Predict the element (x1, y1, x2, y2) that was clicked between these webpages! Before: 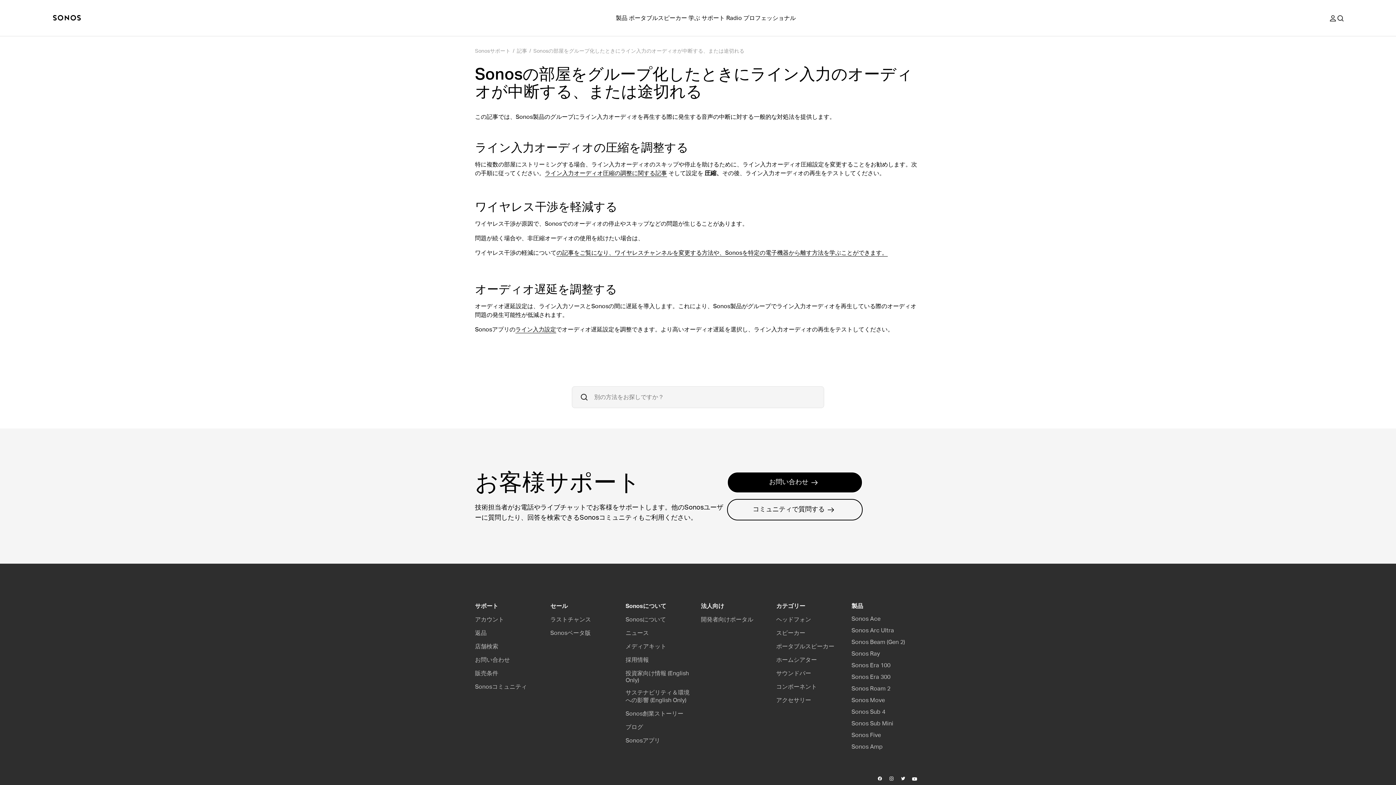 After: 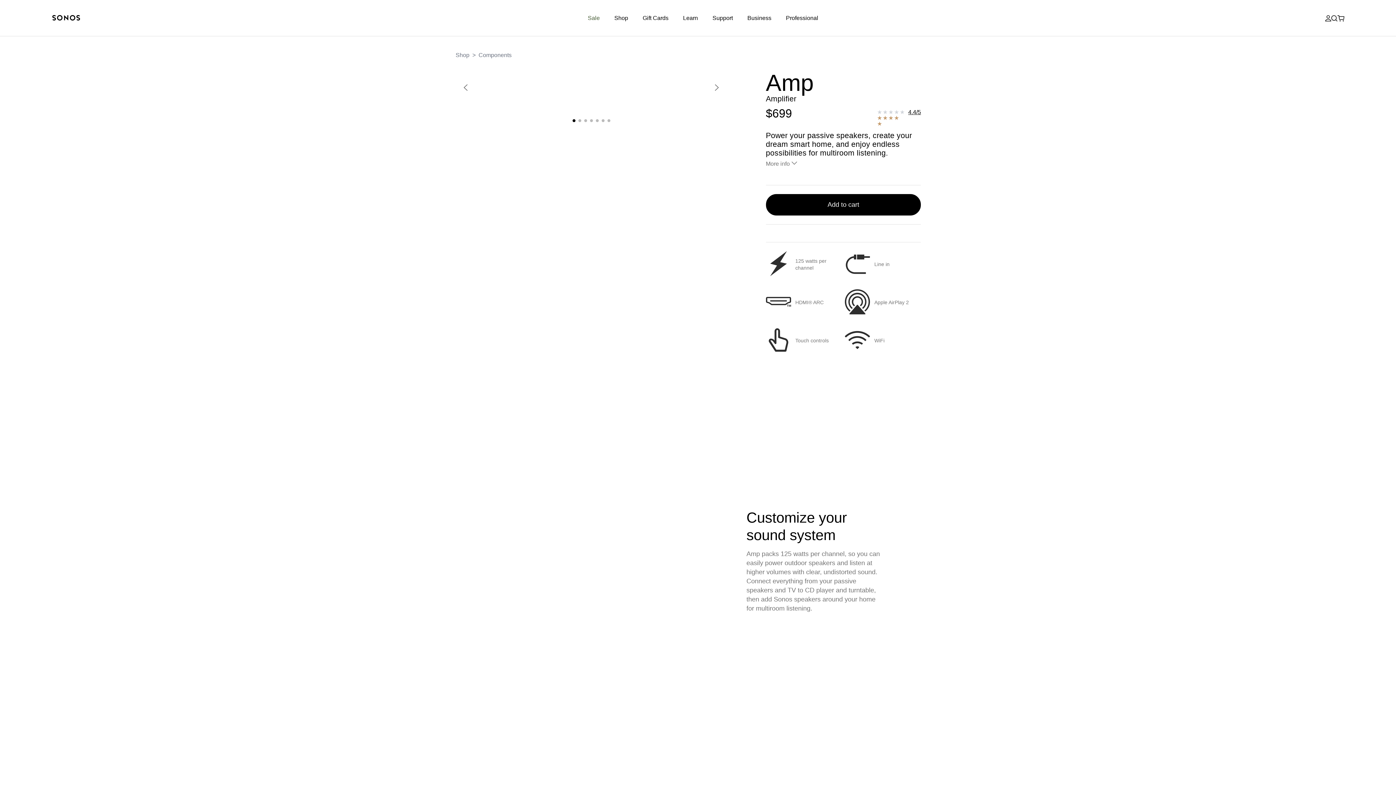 Action: label: Sonos Amp bbox: (851, 744, 882, 750)